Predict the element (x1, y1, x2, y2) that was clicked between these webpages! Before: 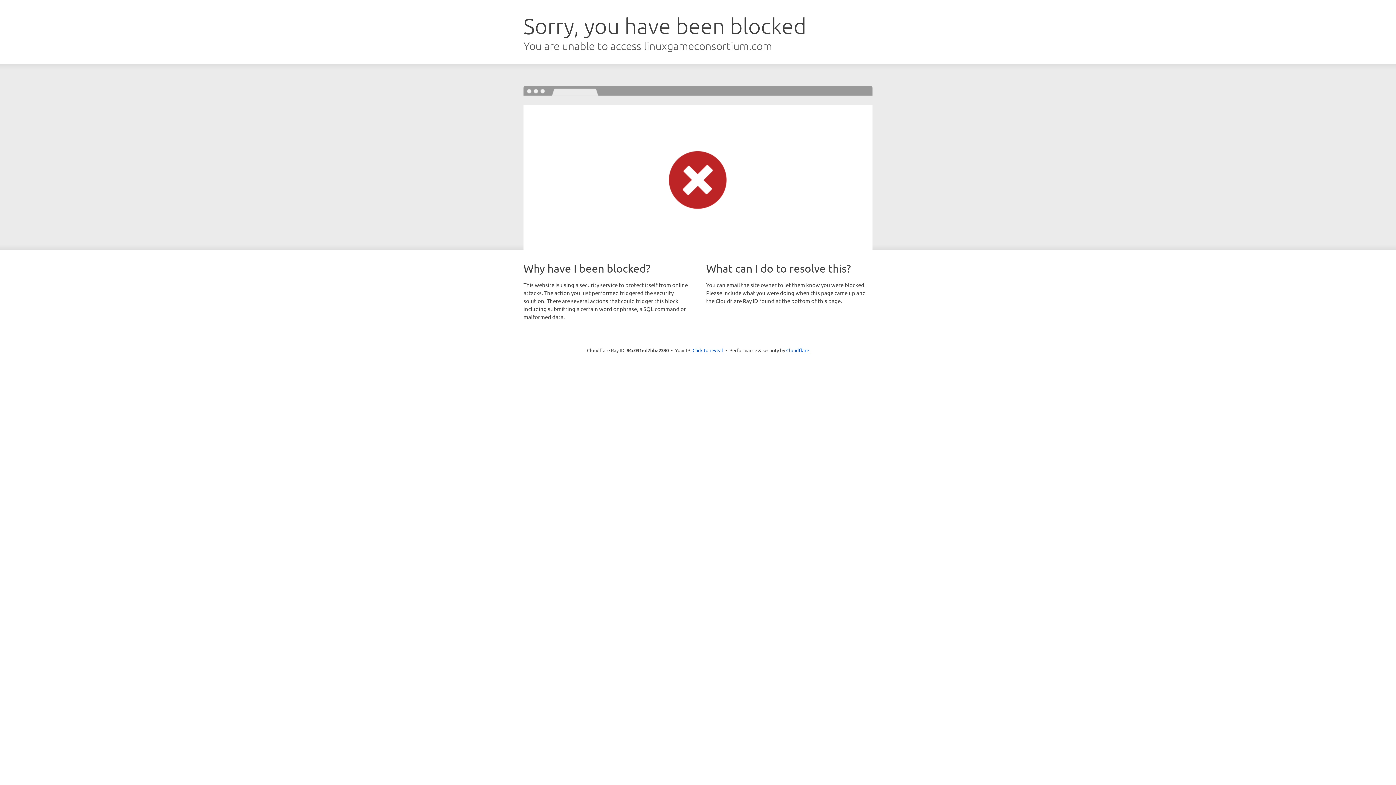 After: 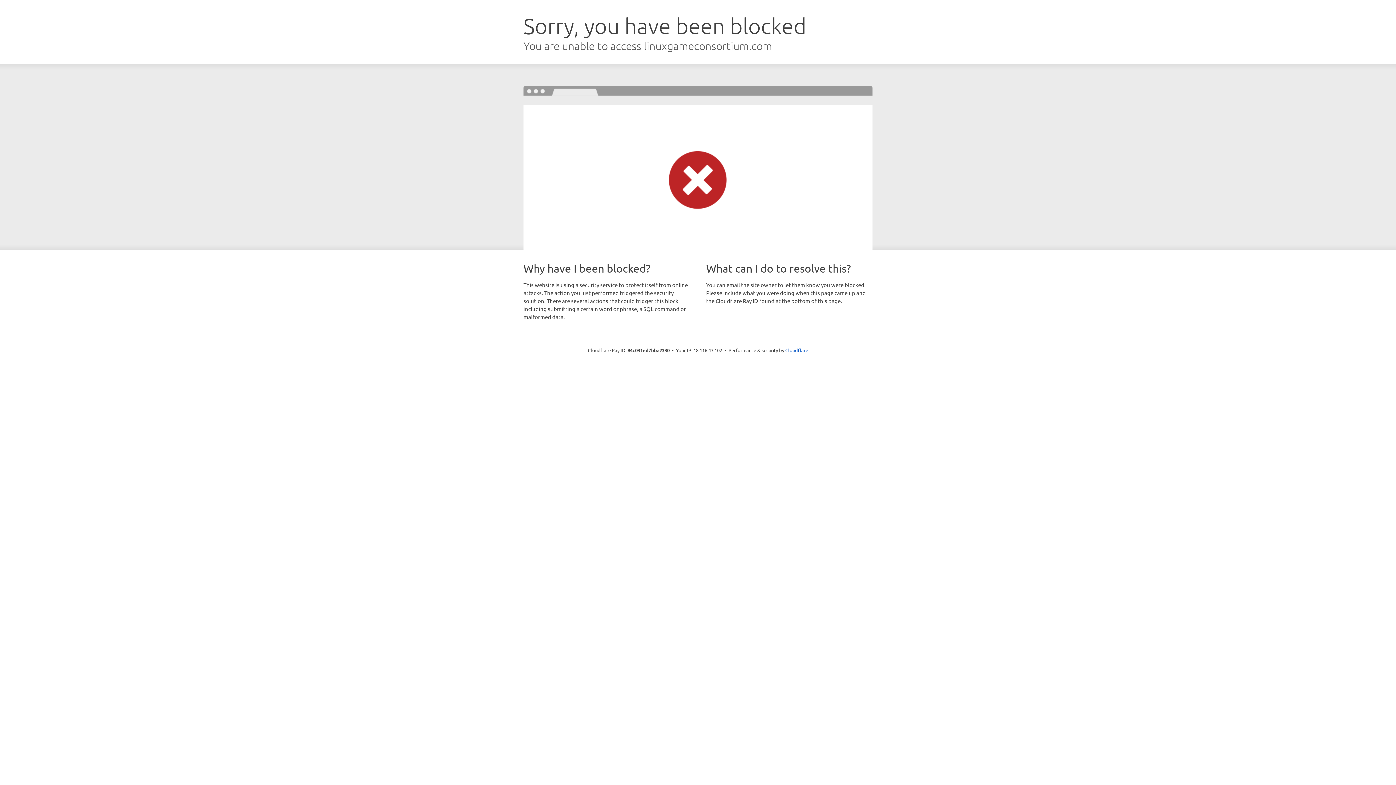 Action: label: Click to reveal bbox: (692, 346, 723, 353)